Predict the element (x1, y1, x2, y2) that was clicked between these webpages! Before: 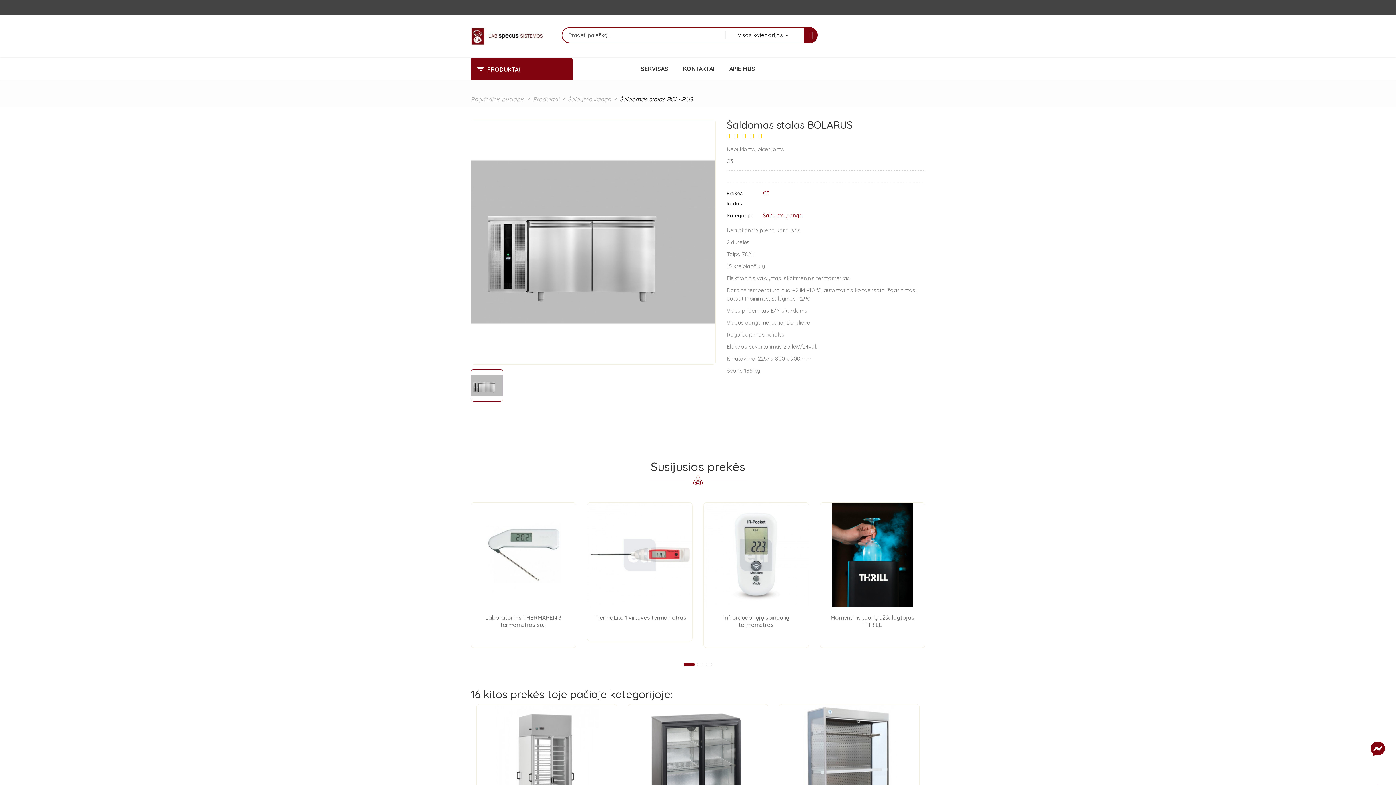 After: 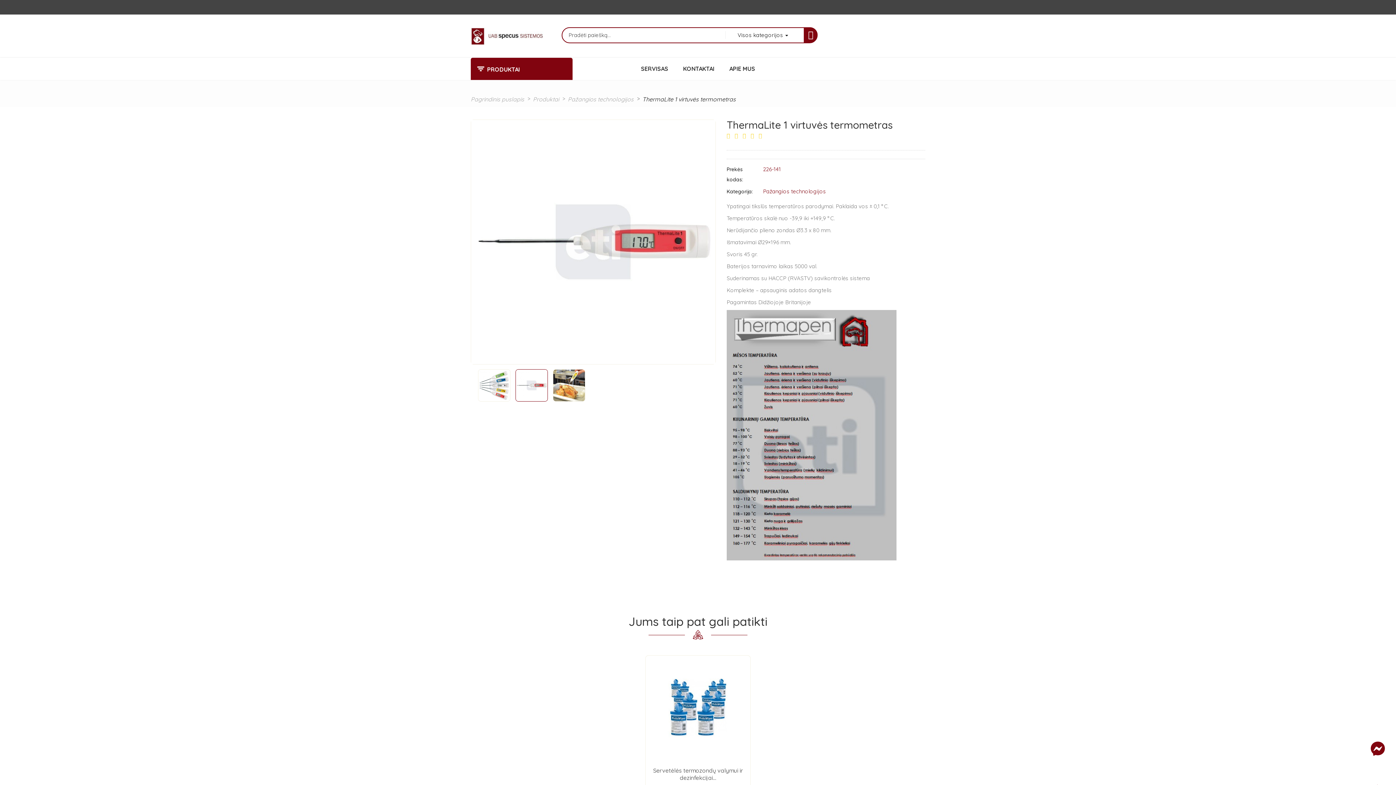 Action: label: ThermaLite 1 virtuvės termometras bbox: (593, 614, 686, 621)